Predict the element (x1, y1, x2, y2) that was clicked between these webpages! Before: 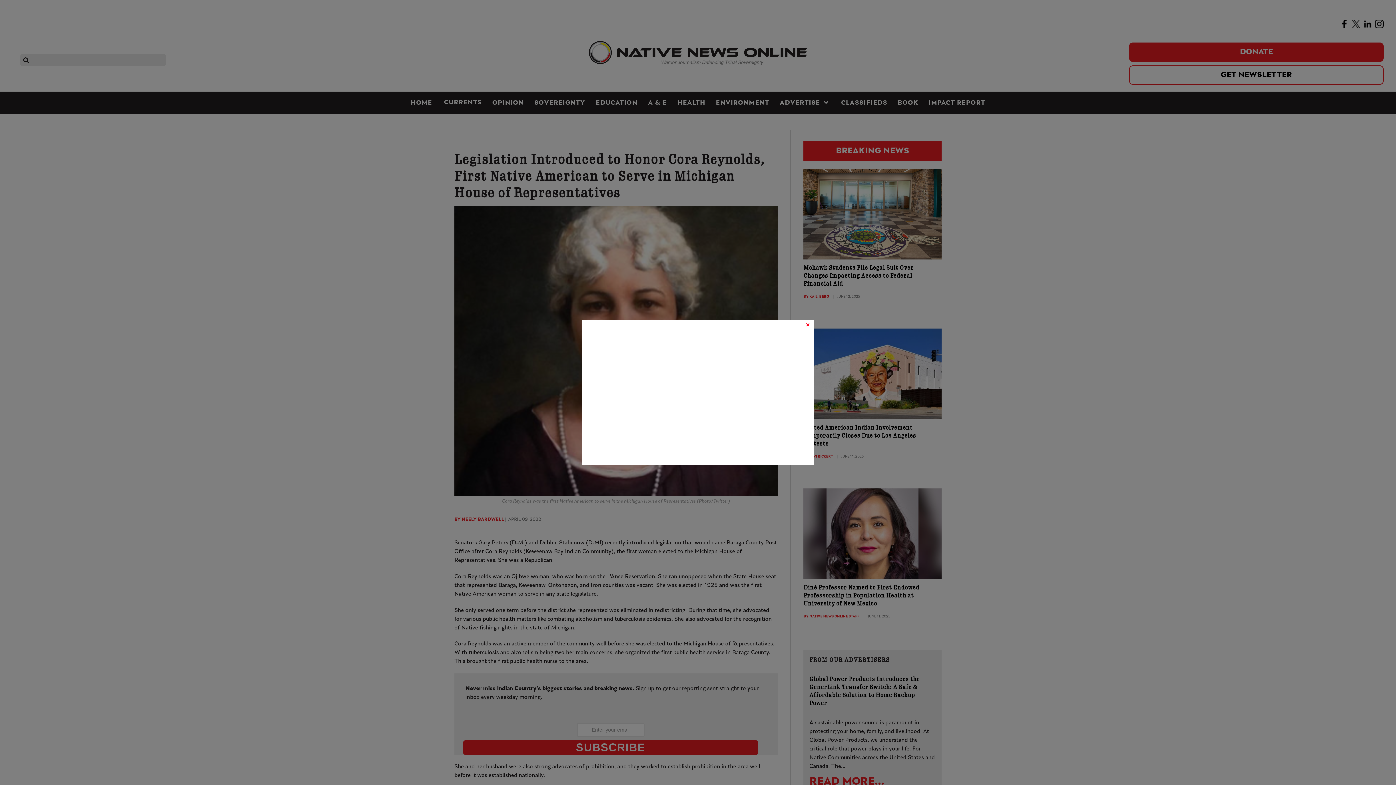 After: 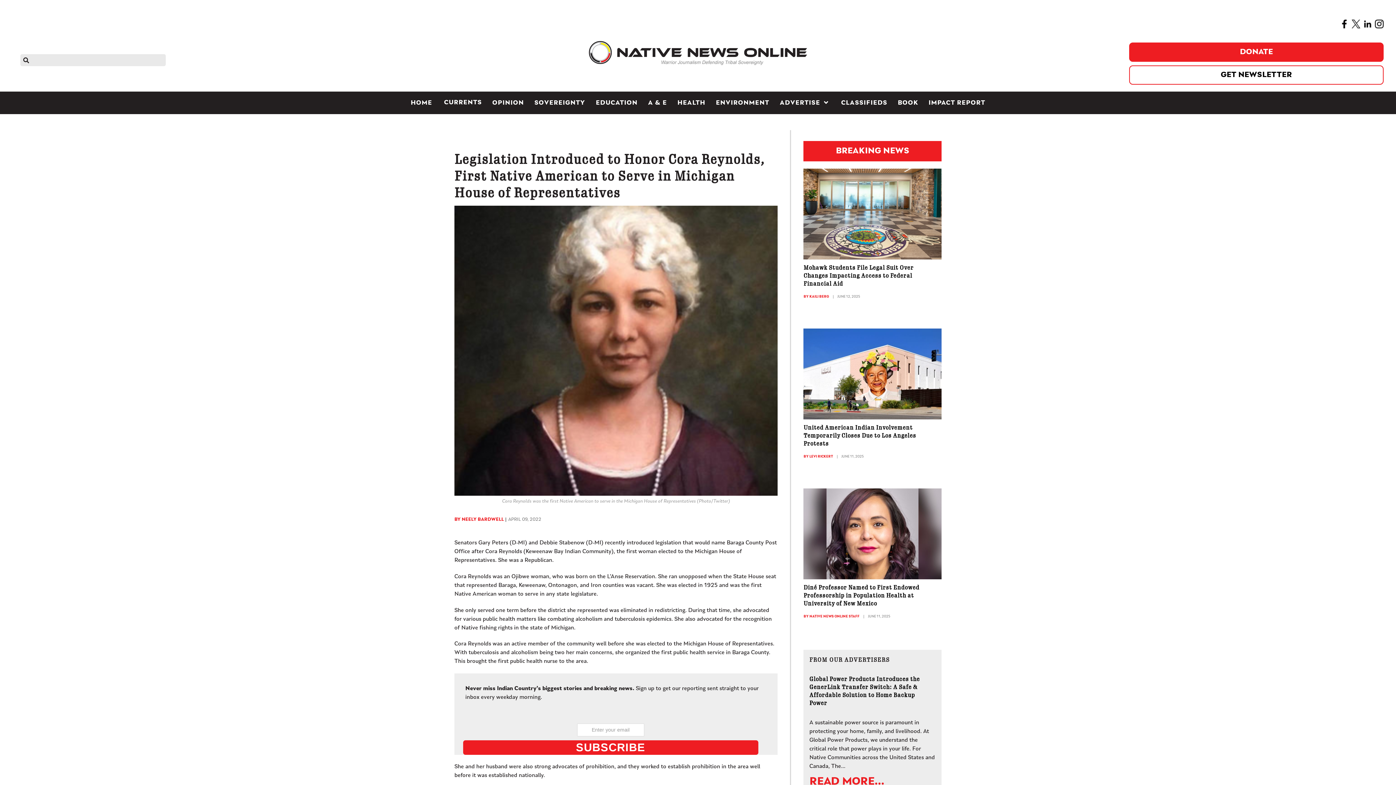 Action: bbox: (801, 325, 814, 337) label: Close